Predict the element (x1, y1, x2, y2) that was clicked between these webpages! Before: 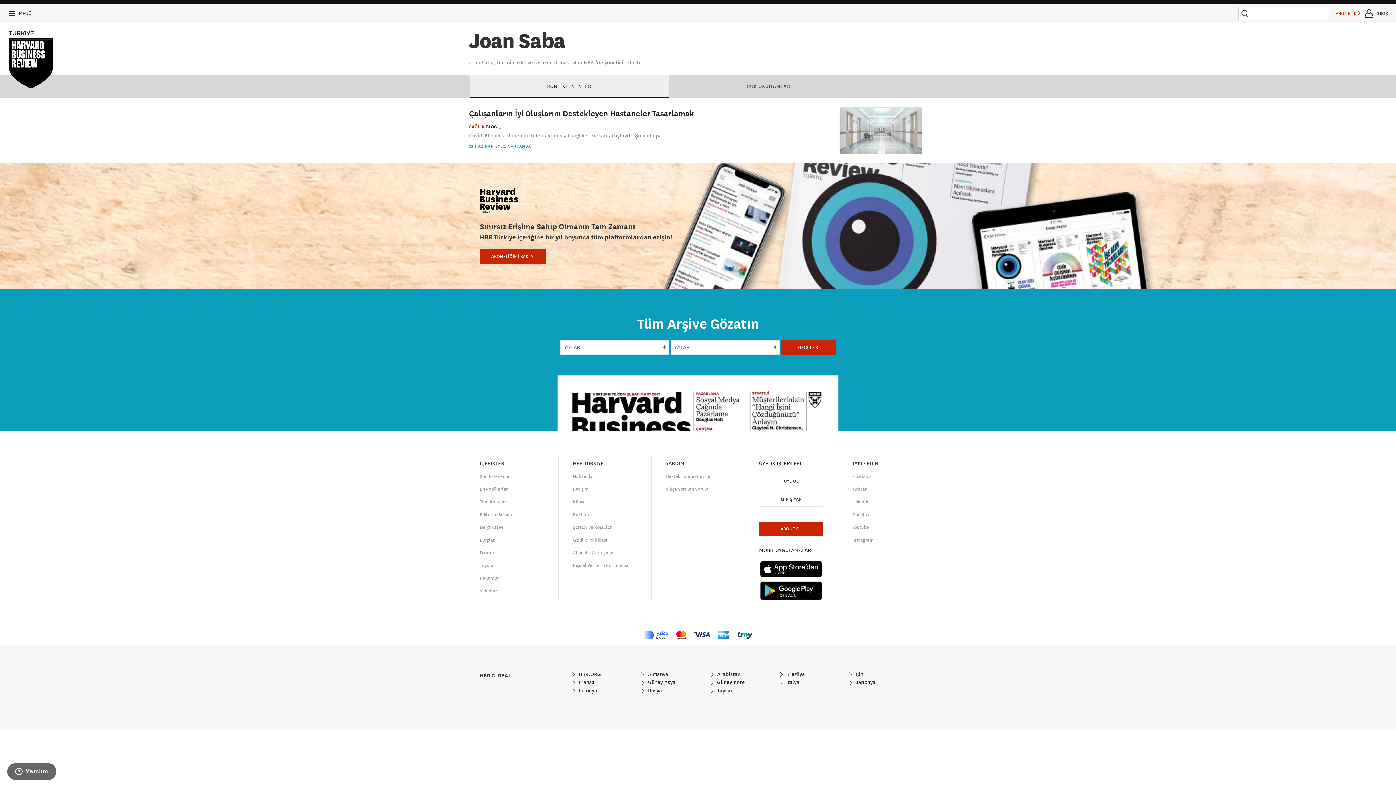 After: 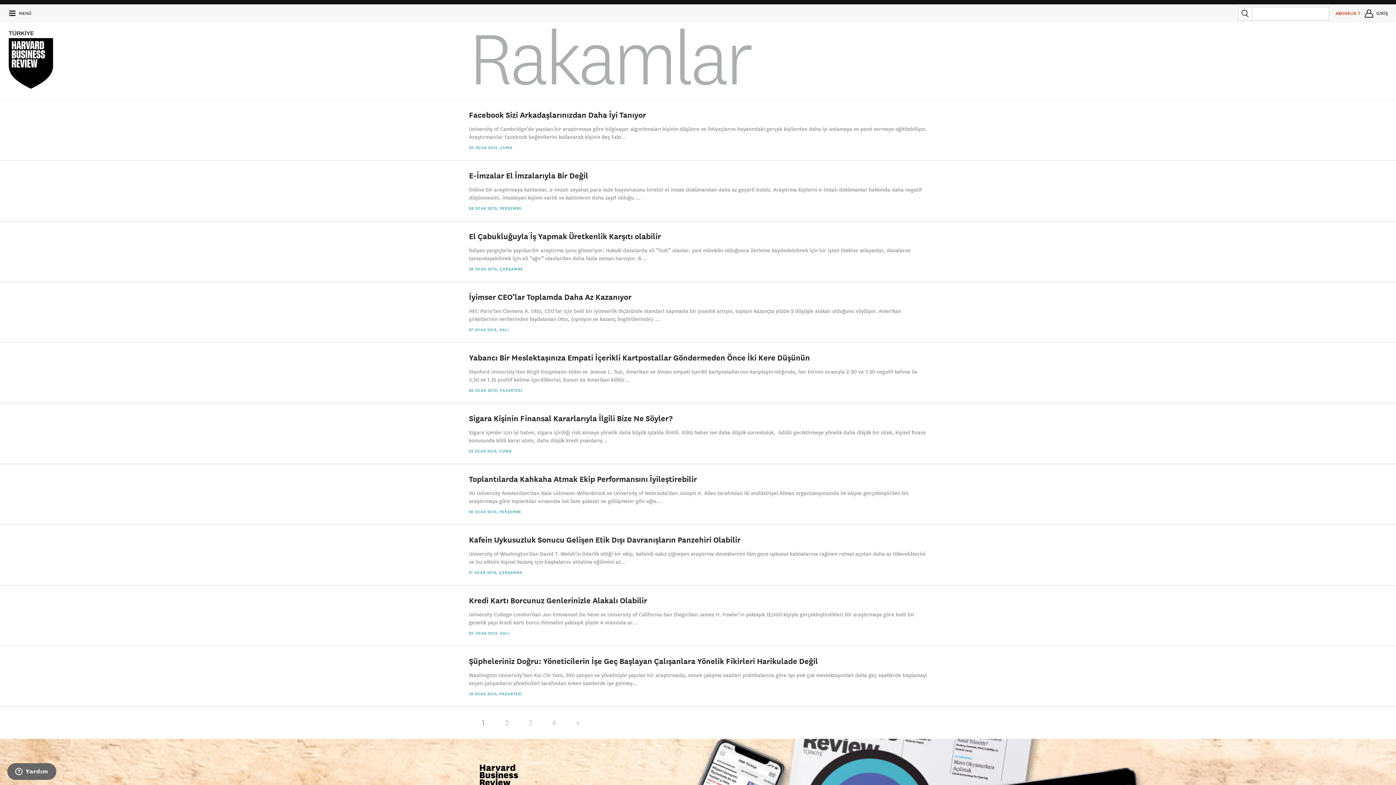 Action: bbox: (480, 572, 544, 585) label: Rakamlar